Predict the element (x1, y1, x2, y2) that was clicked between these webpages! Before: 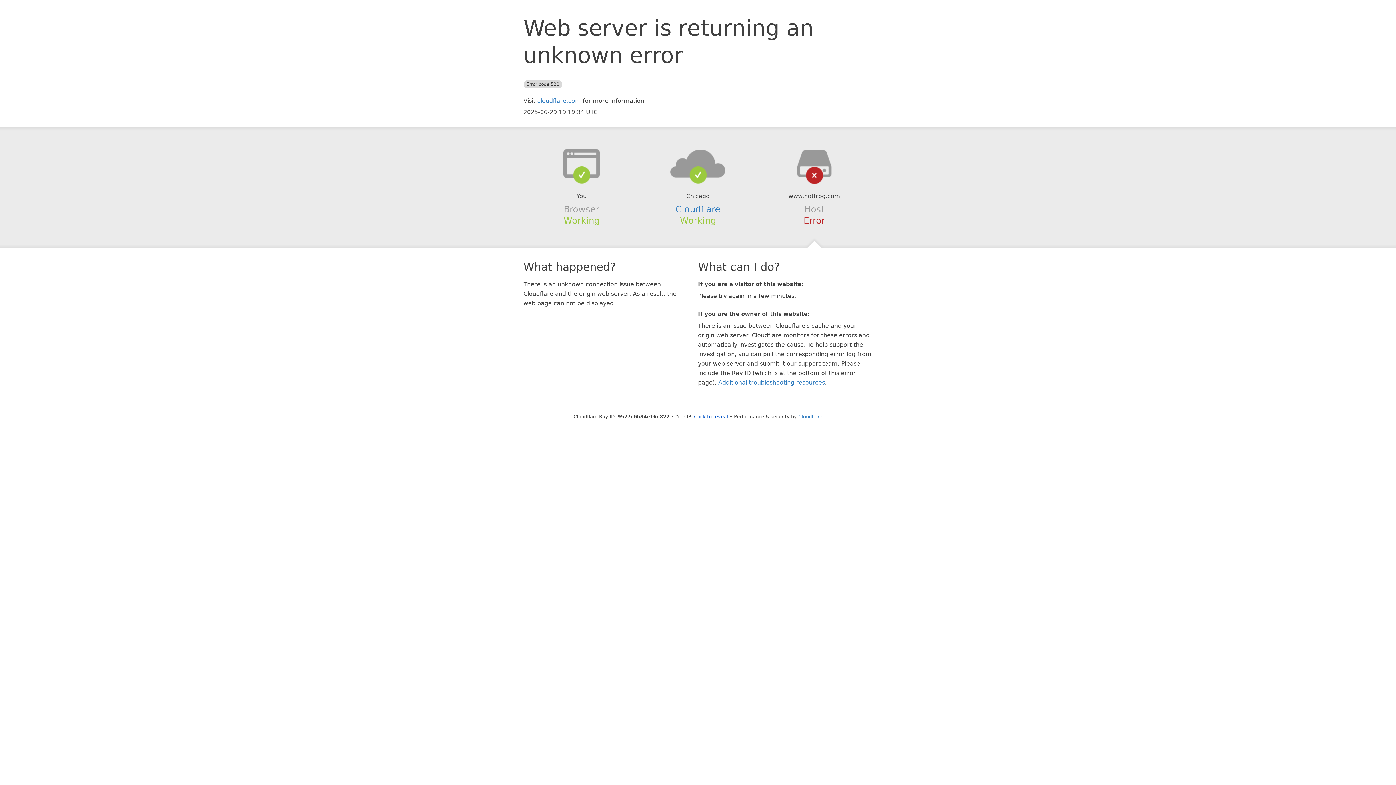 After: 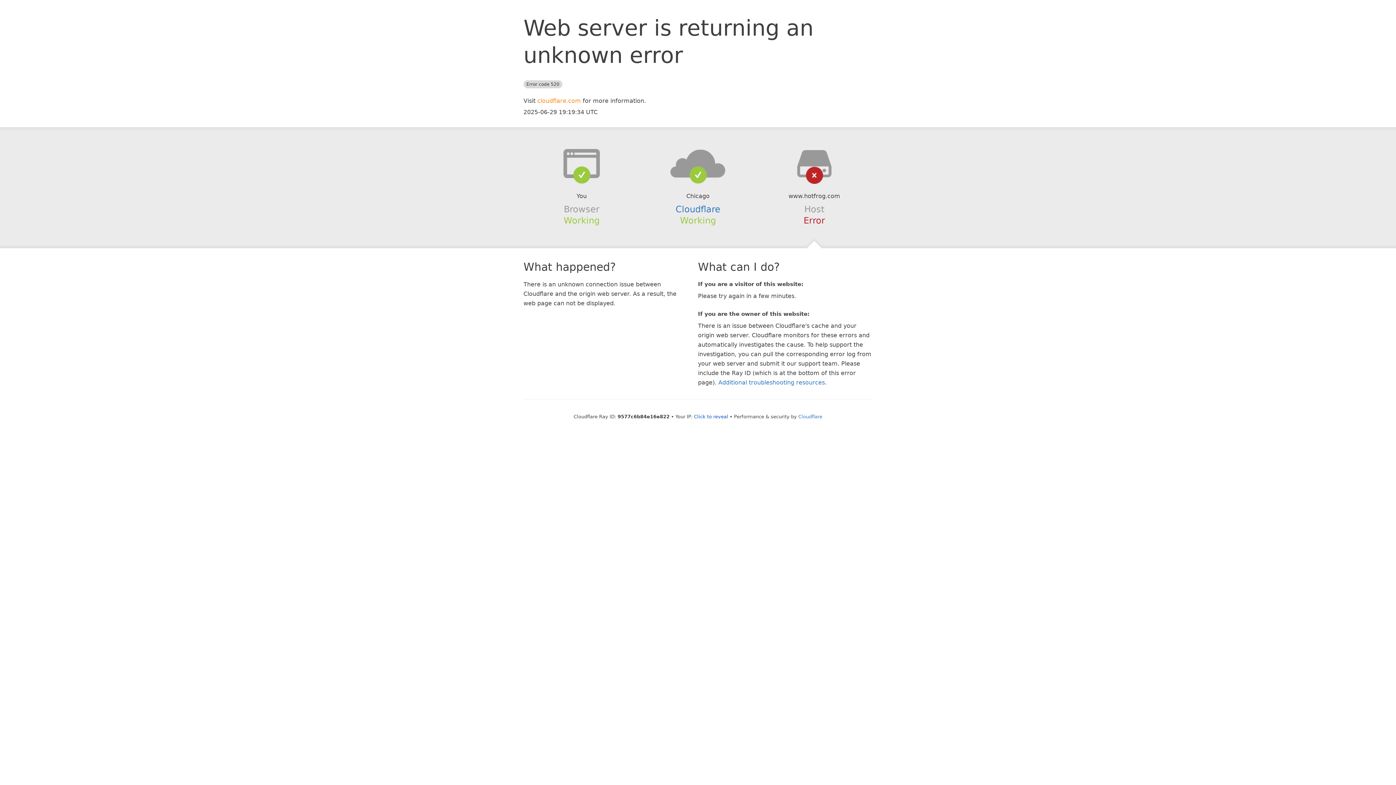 Action: label: cloudflare.com bbox: (537, 97, 581, 104)